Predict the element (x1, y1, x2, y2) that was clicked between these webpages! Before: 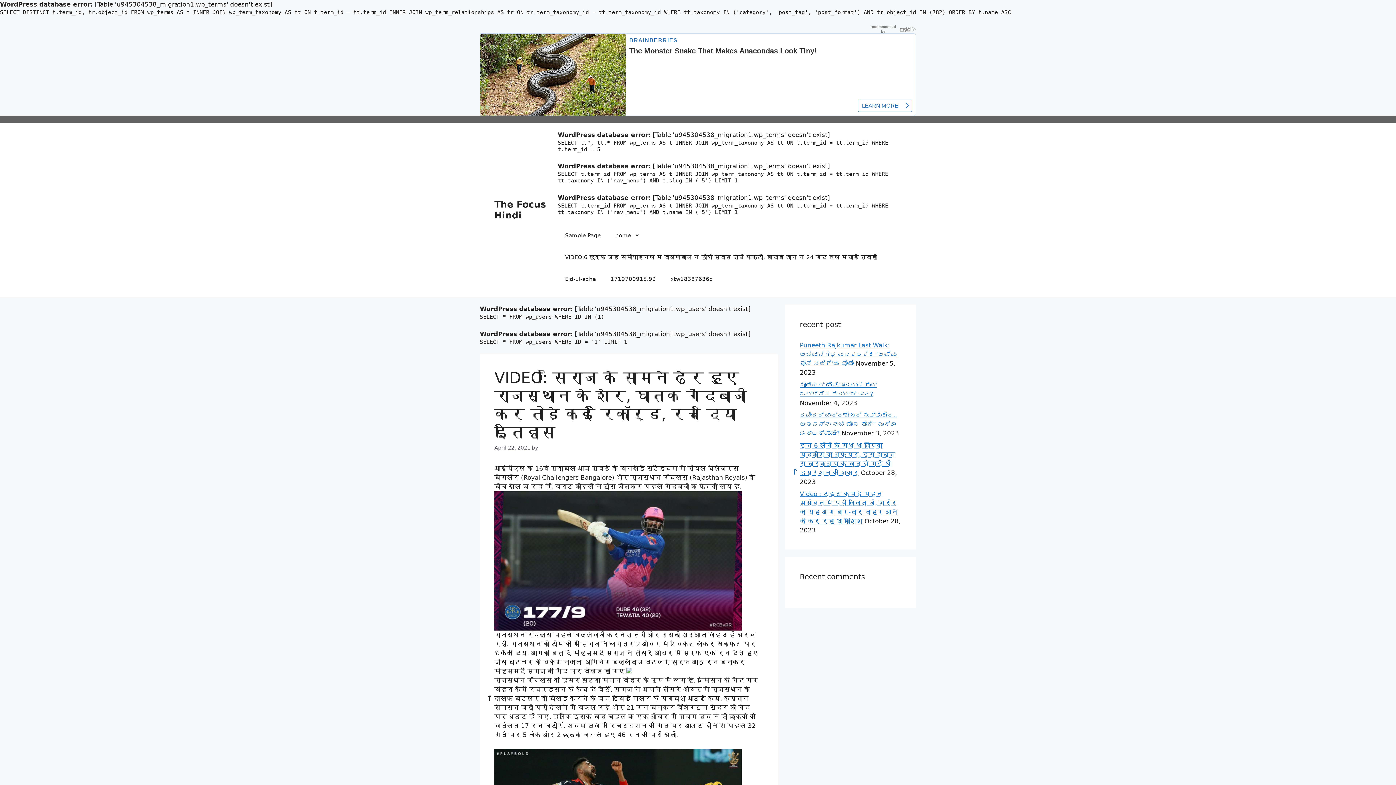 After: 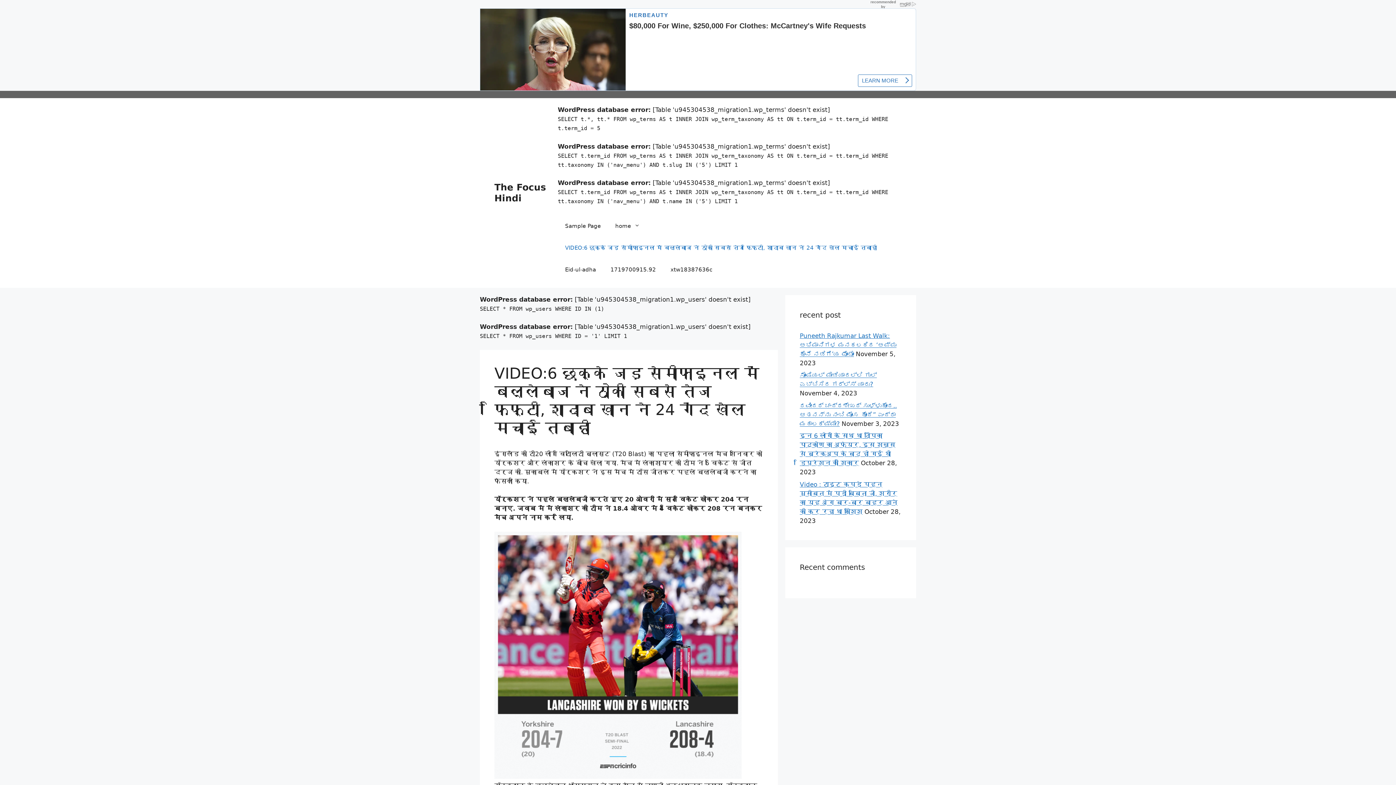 Action: label: VIDEO:6 छक्के जड़ सेमीफाइनल में बल्लेबाज ने ठोकी सबसे तेज फिफ्टी, शादाब खान ने 24 गेंद खेल मचाई तबाही bbox: (557, 246, 884, 268)